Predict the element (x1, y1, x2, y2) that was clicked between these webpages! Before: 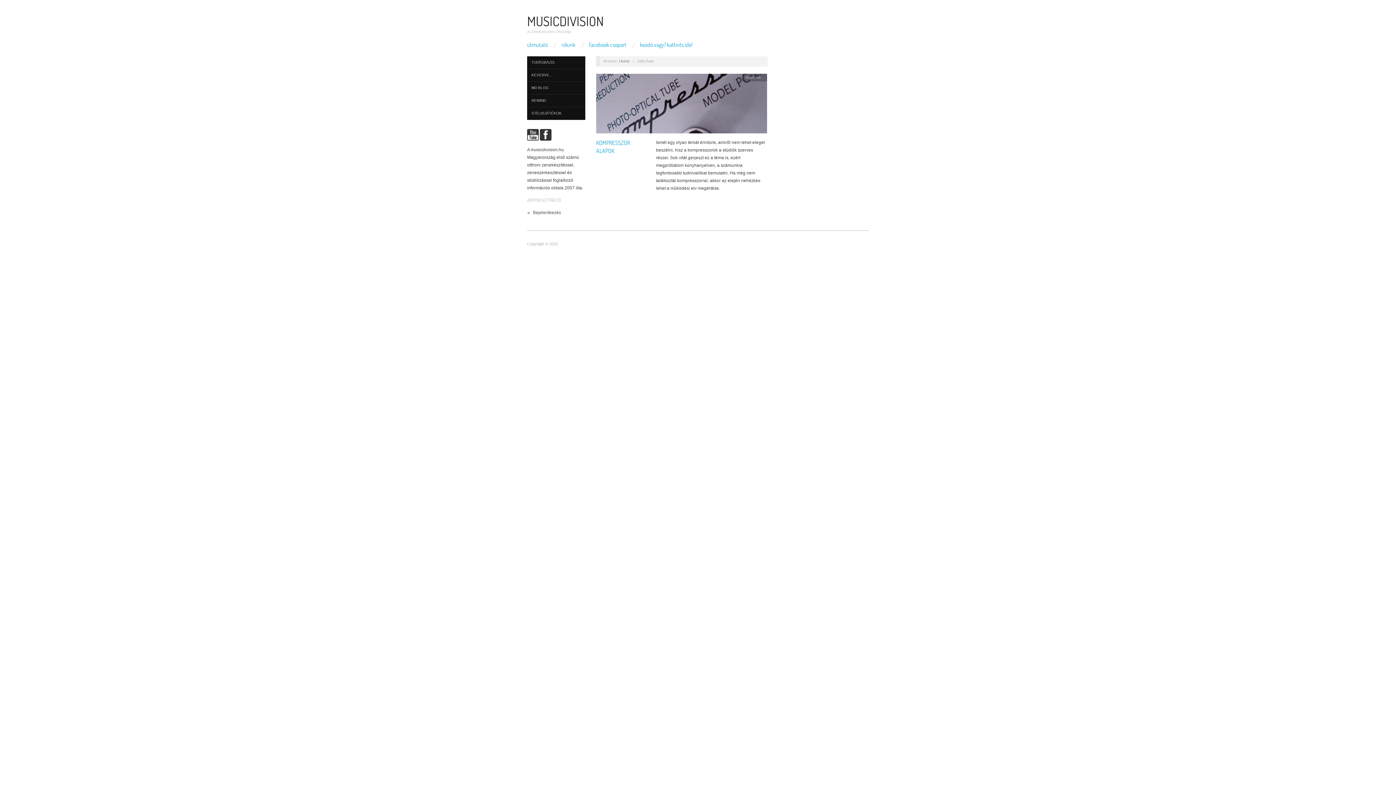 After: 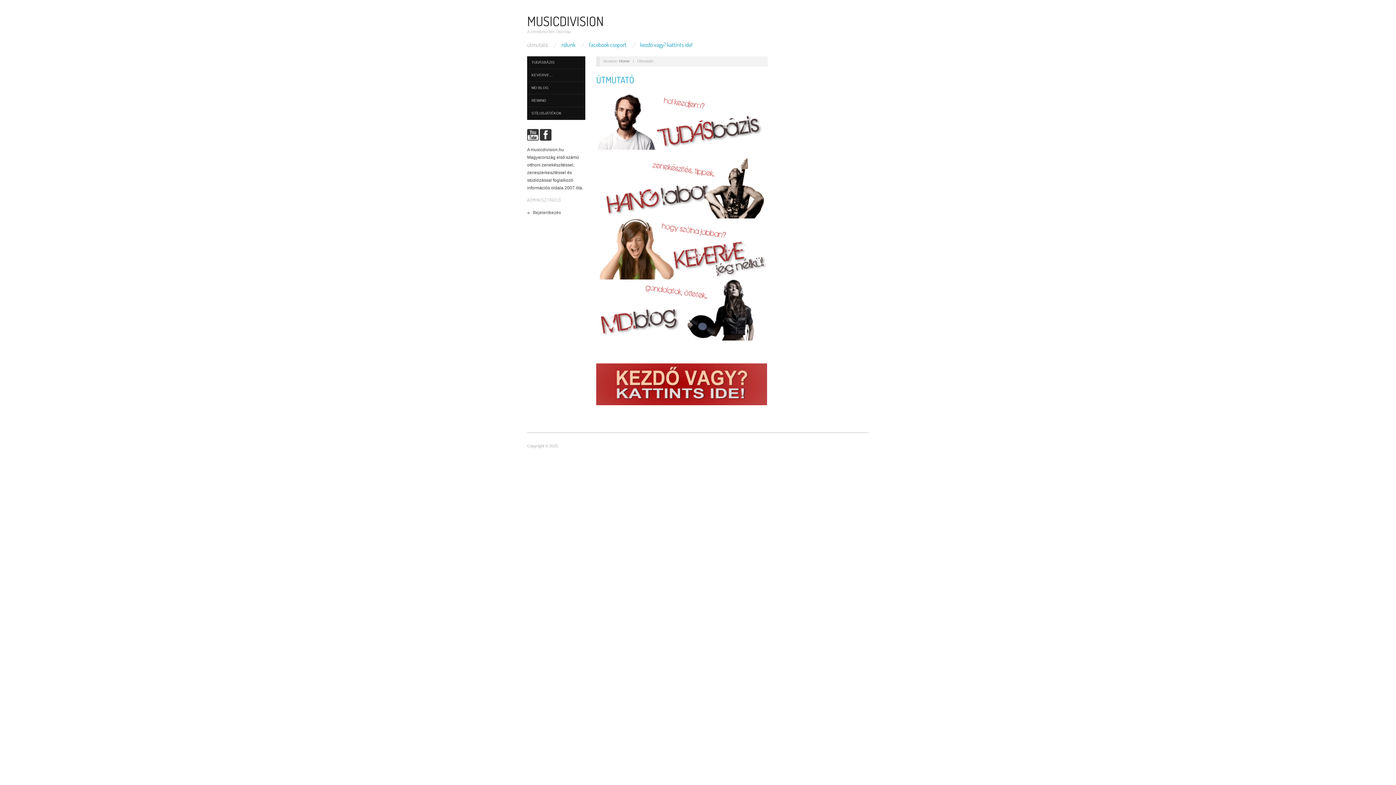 Action: bbox: (527, 41, 548, 47) label: útmutató